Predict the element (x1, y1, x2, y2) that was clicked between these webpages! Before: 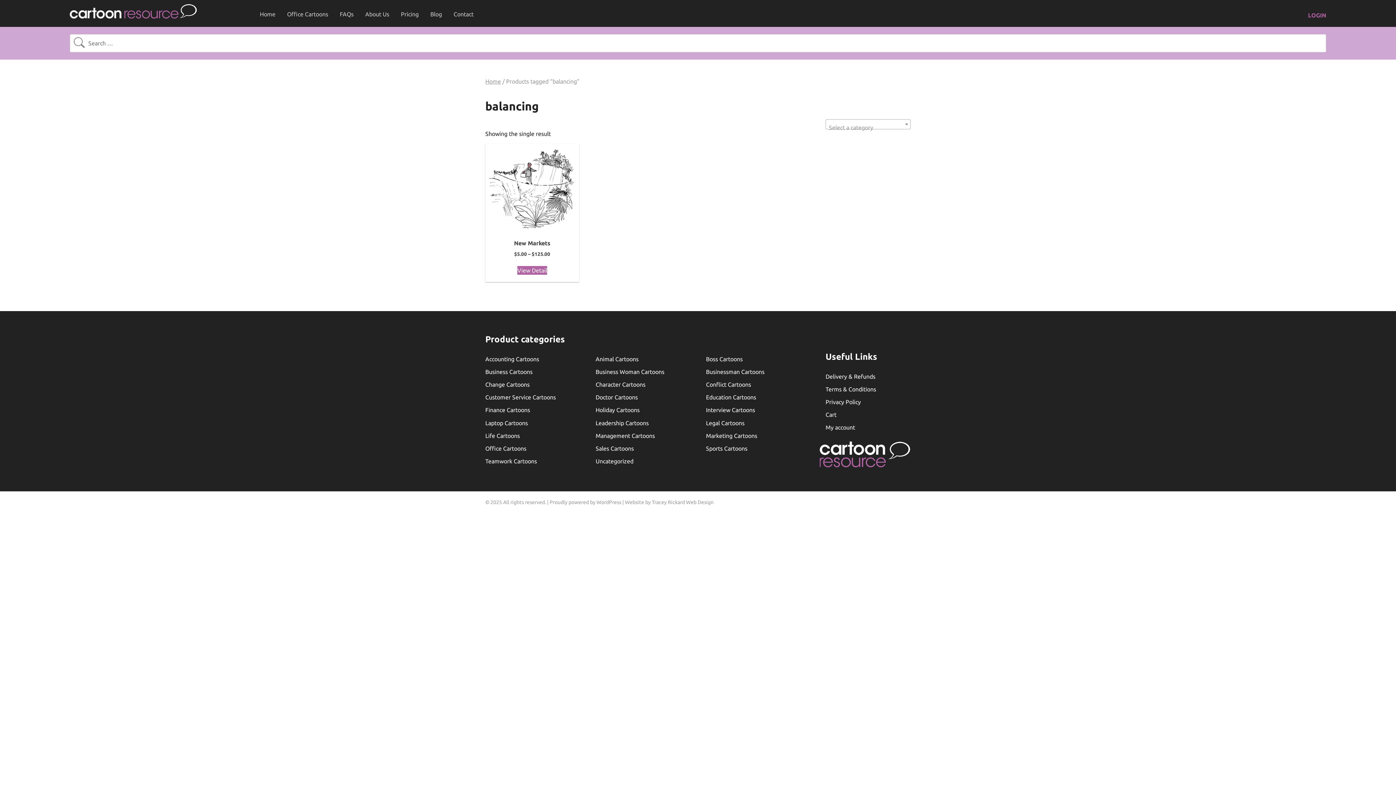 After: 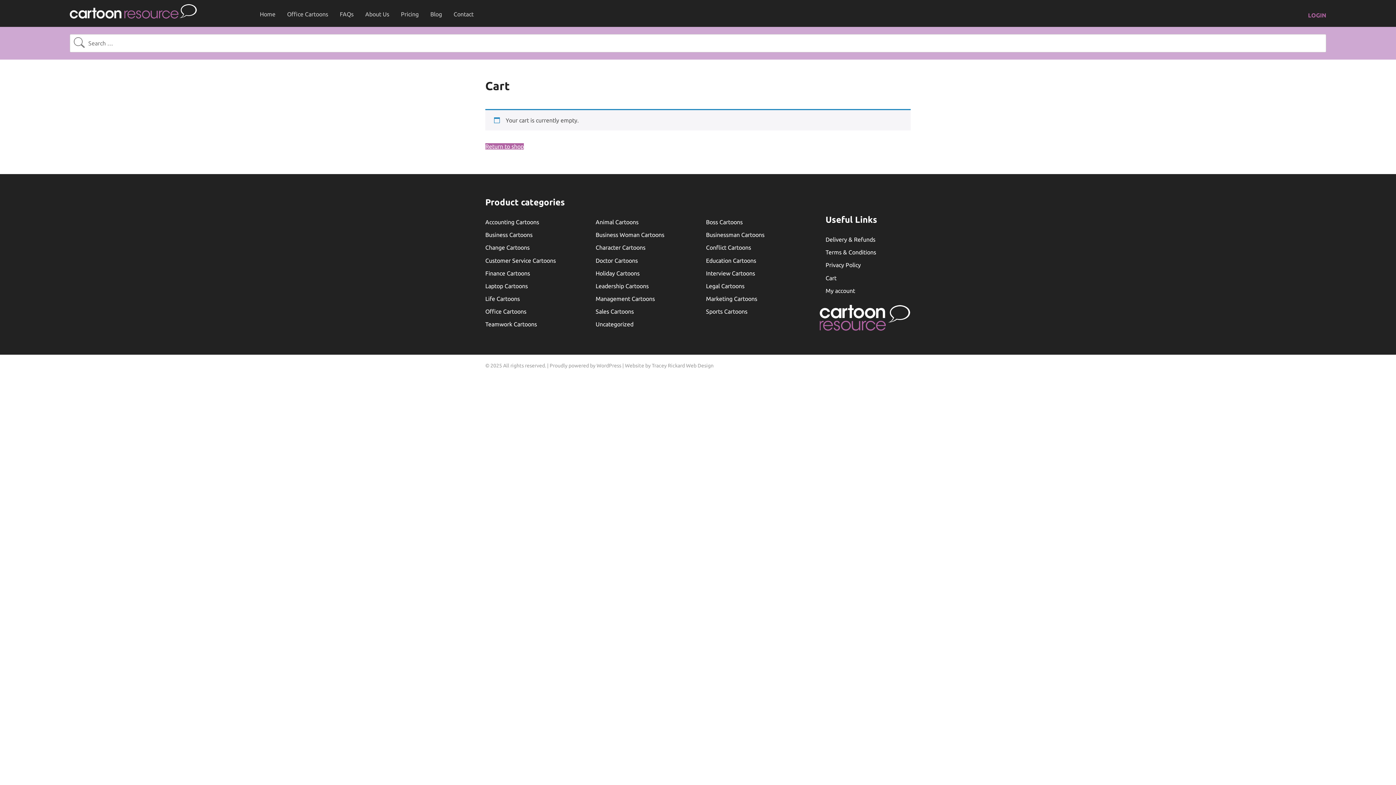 Action: bbox: (825, 411, 836, 418) label: Cart